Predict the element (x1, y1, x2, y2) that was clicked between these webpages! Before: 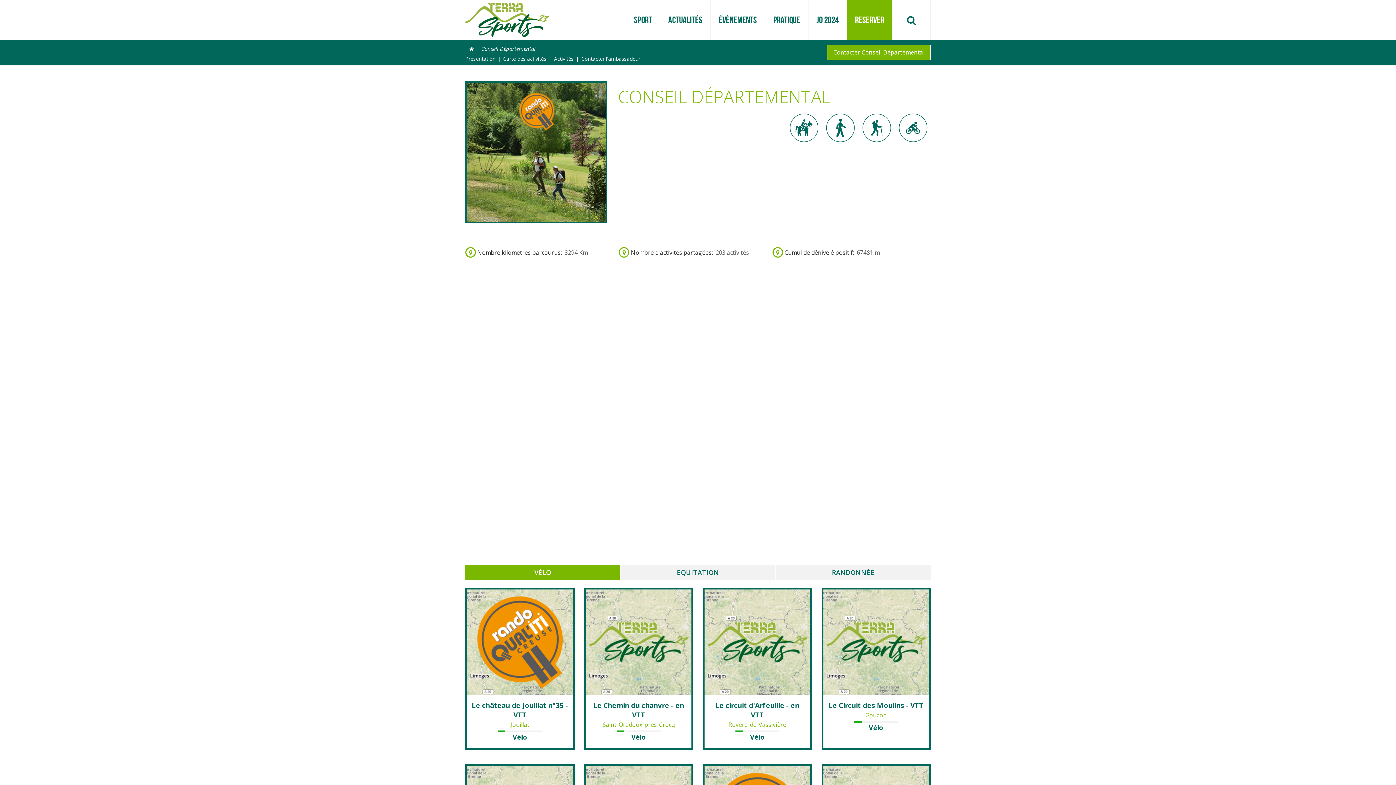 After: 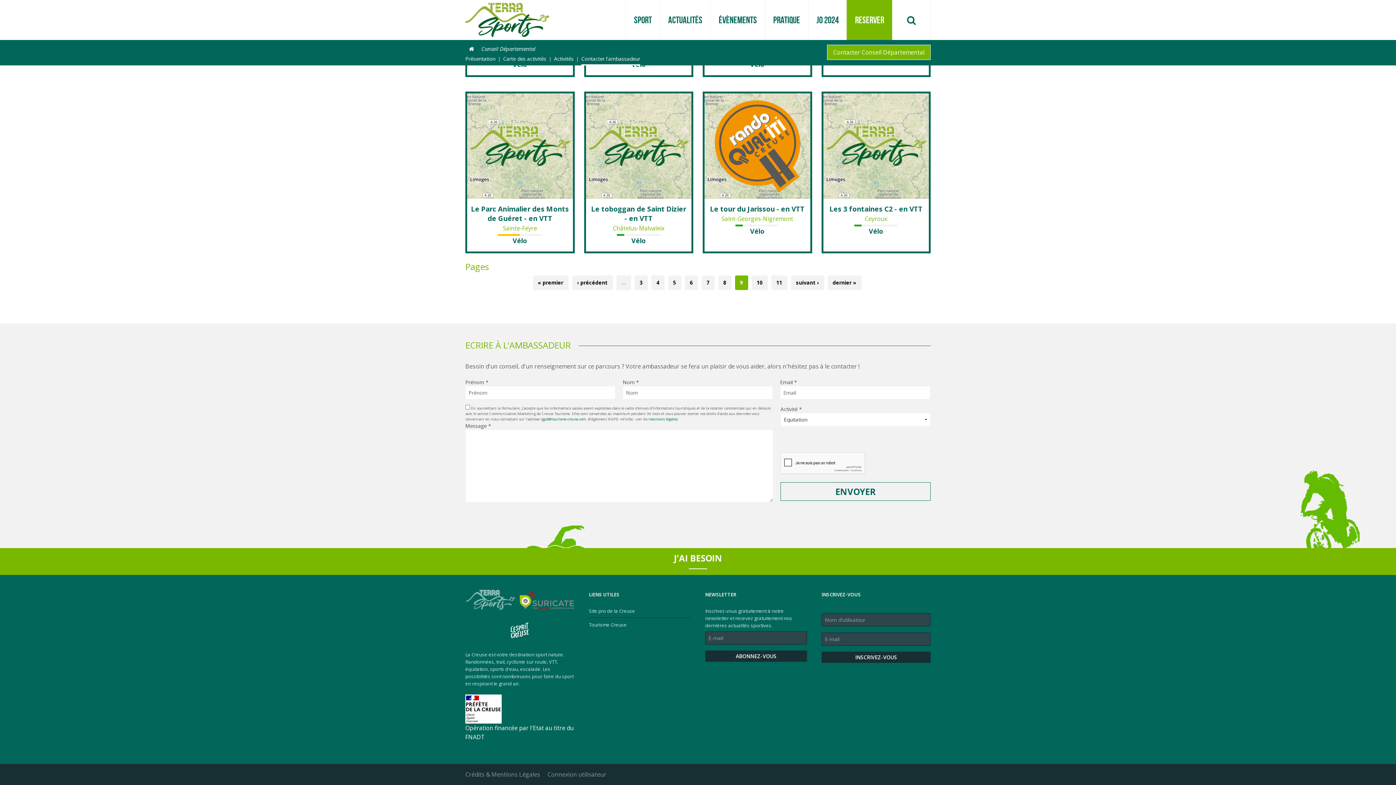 Action: bbox: (581, 57, 640, 61) label: Contacter l'ambassadeur